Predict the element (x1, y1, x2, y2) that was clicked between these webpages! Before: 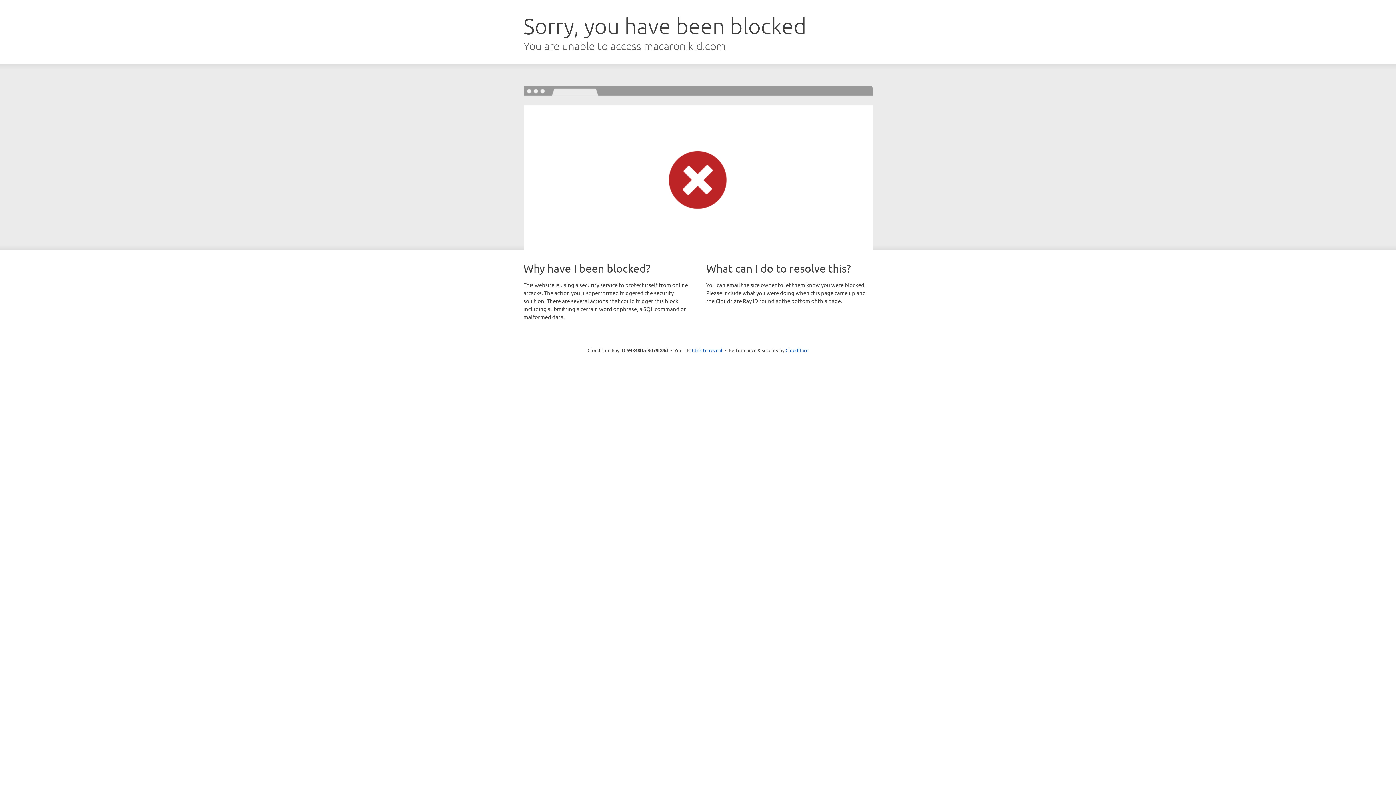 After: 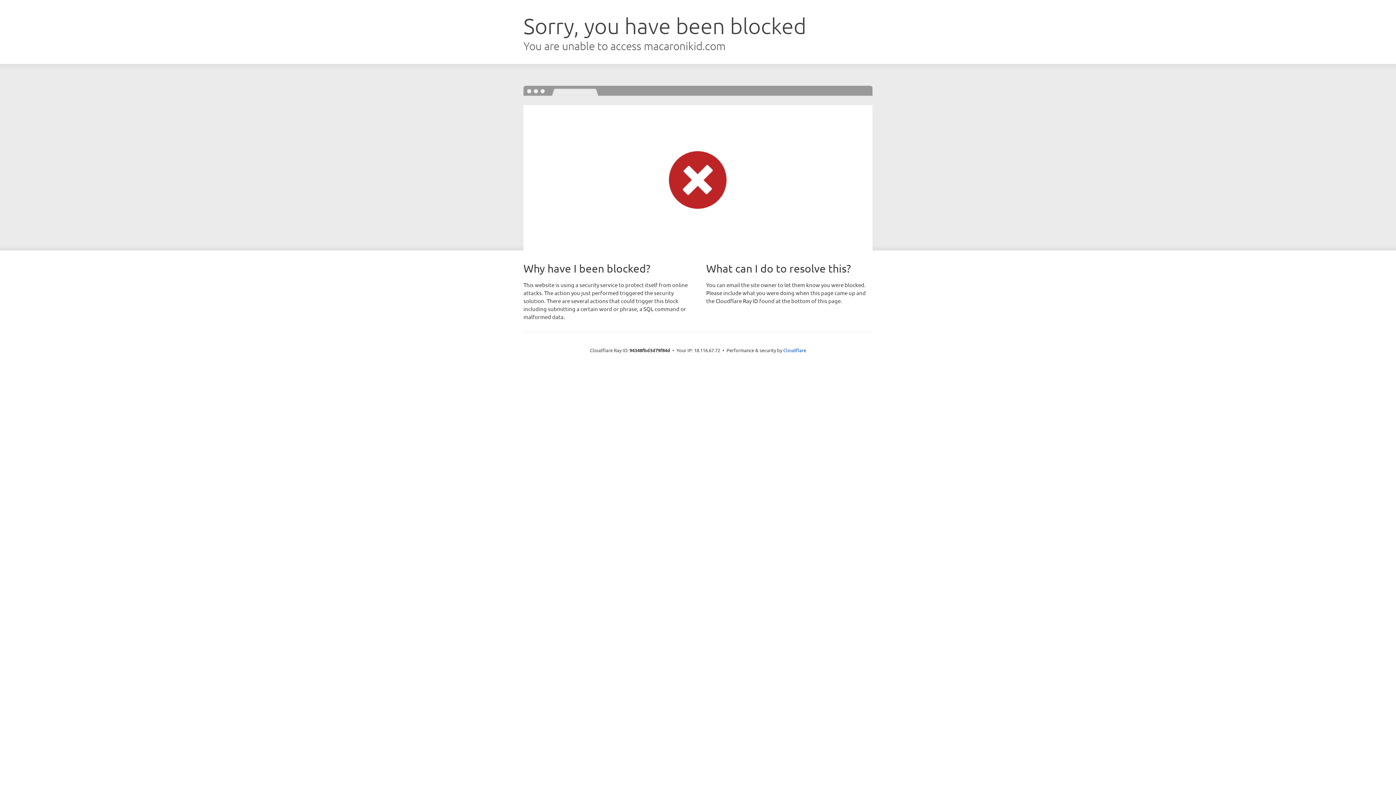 Action: bbox: (692, 346, 722, 353) label: Click to reveal